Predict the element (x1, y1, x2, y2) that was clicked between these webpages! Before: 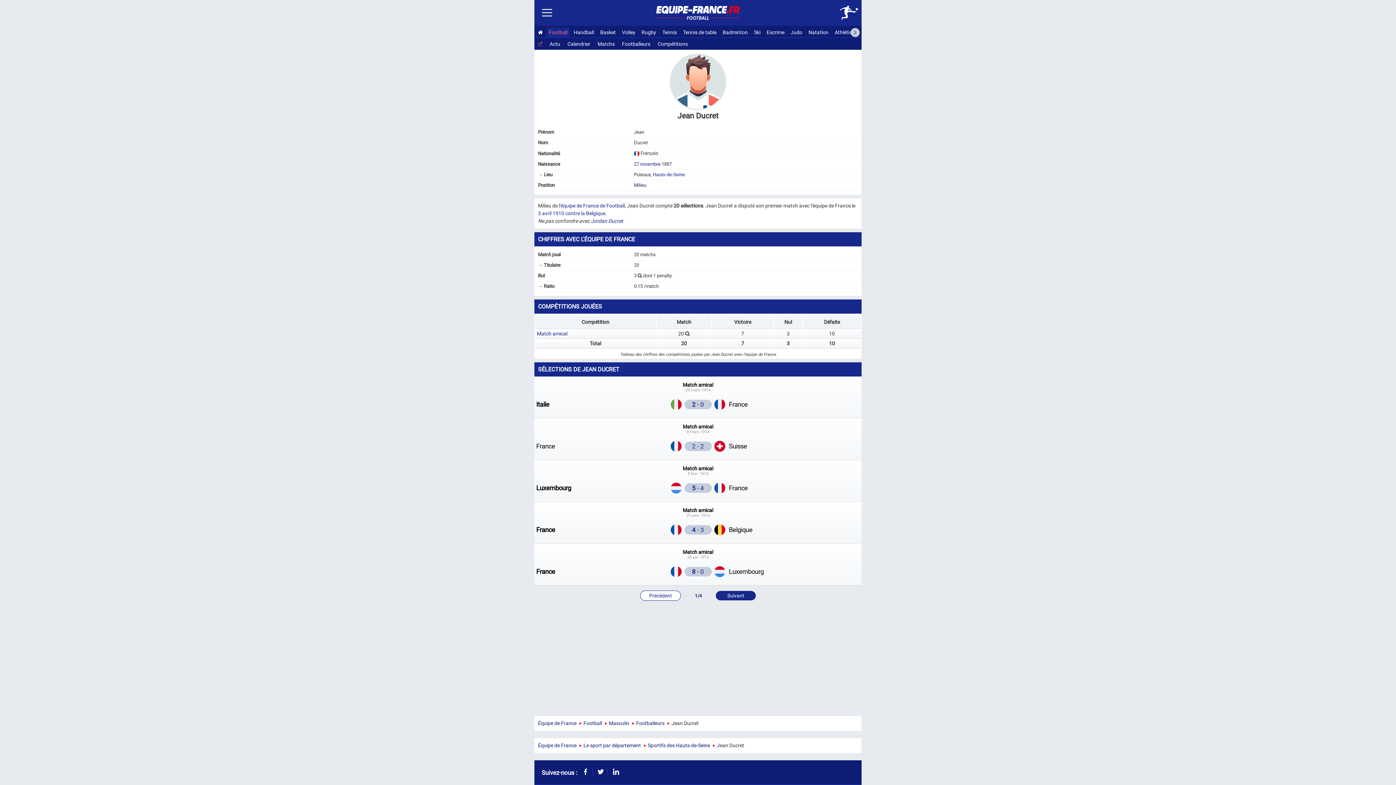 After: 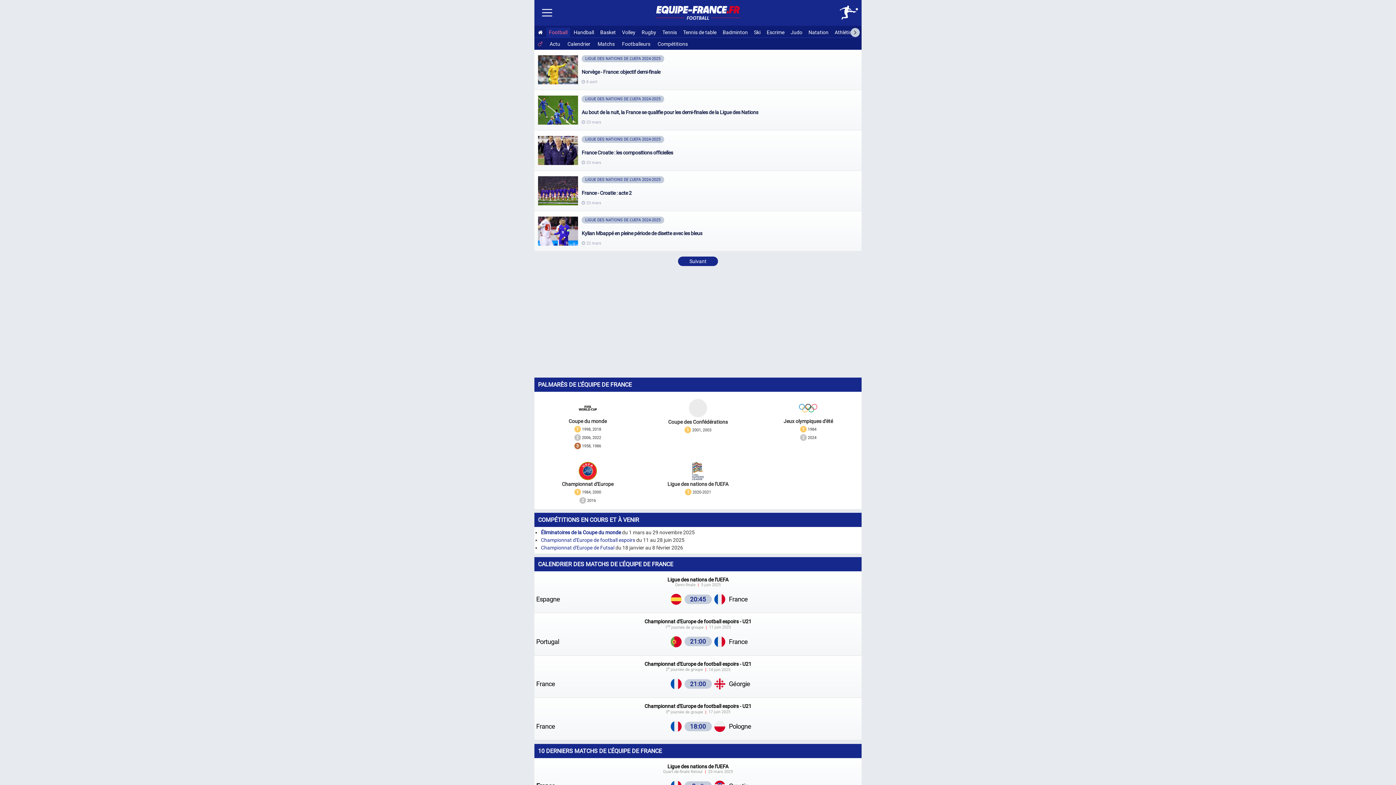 Action: label: Masculin bbox: (609, 720, 629, 726)